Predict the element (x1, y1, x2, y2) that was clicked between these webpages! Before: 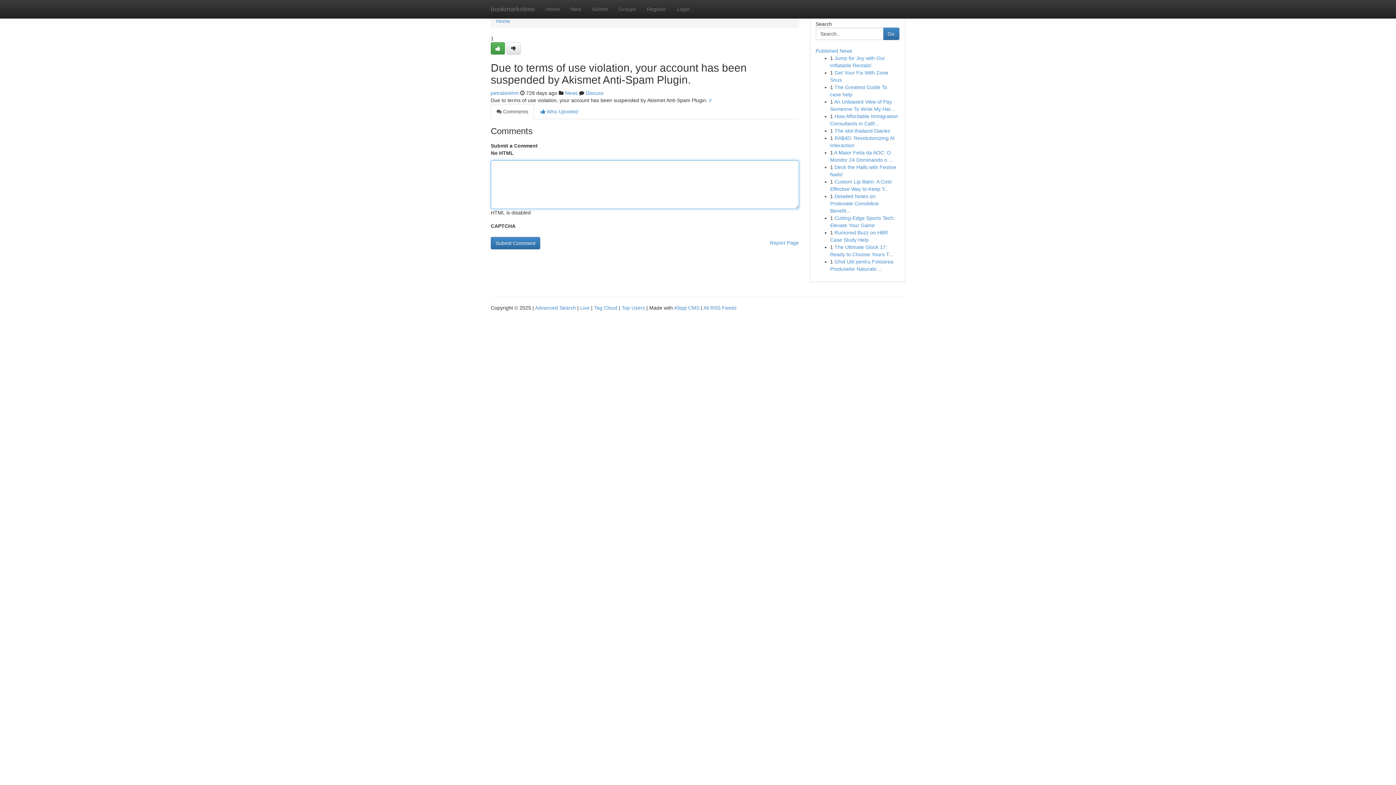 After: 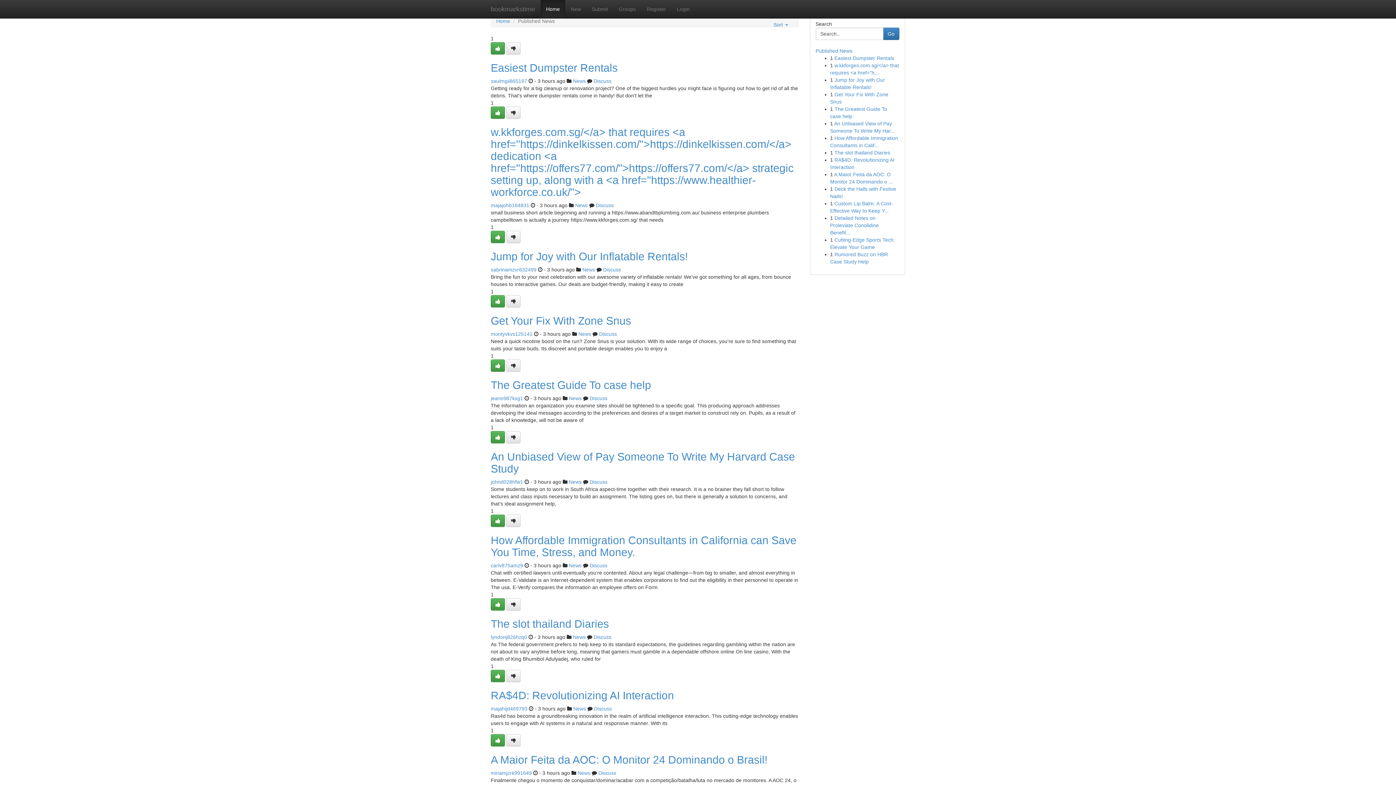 Action: label: Live bbox: (580, 305, 589, 310)